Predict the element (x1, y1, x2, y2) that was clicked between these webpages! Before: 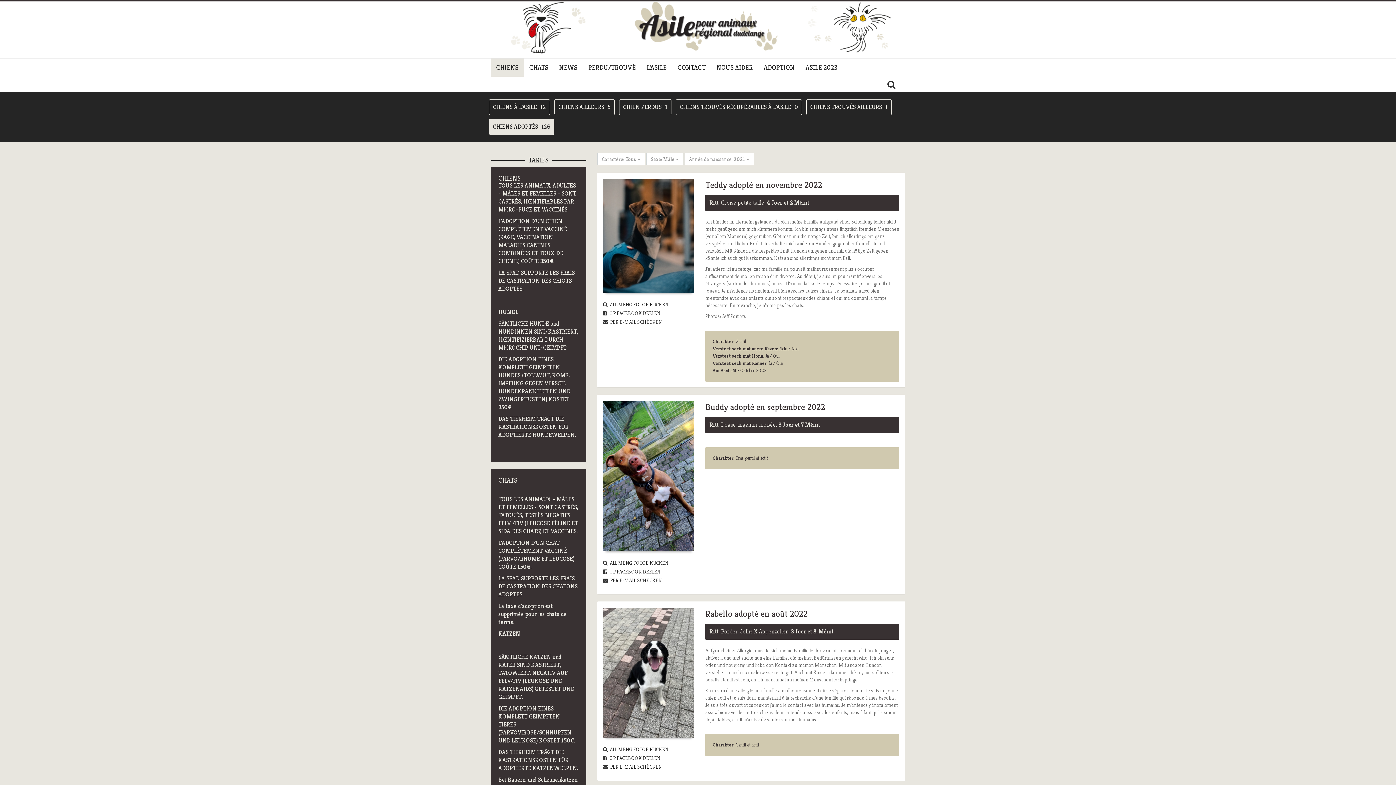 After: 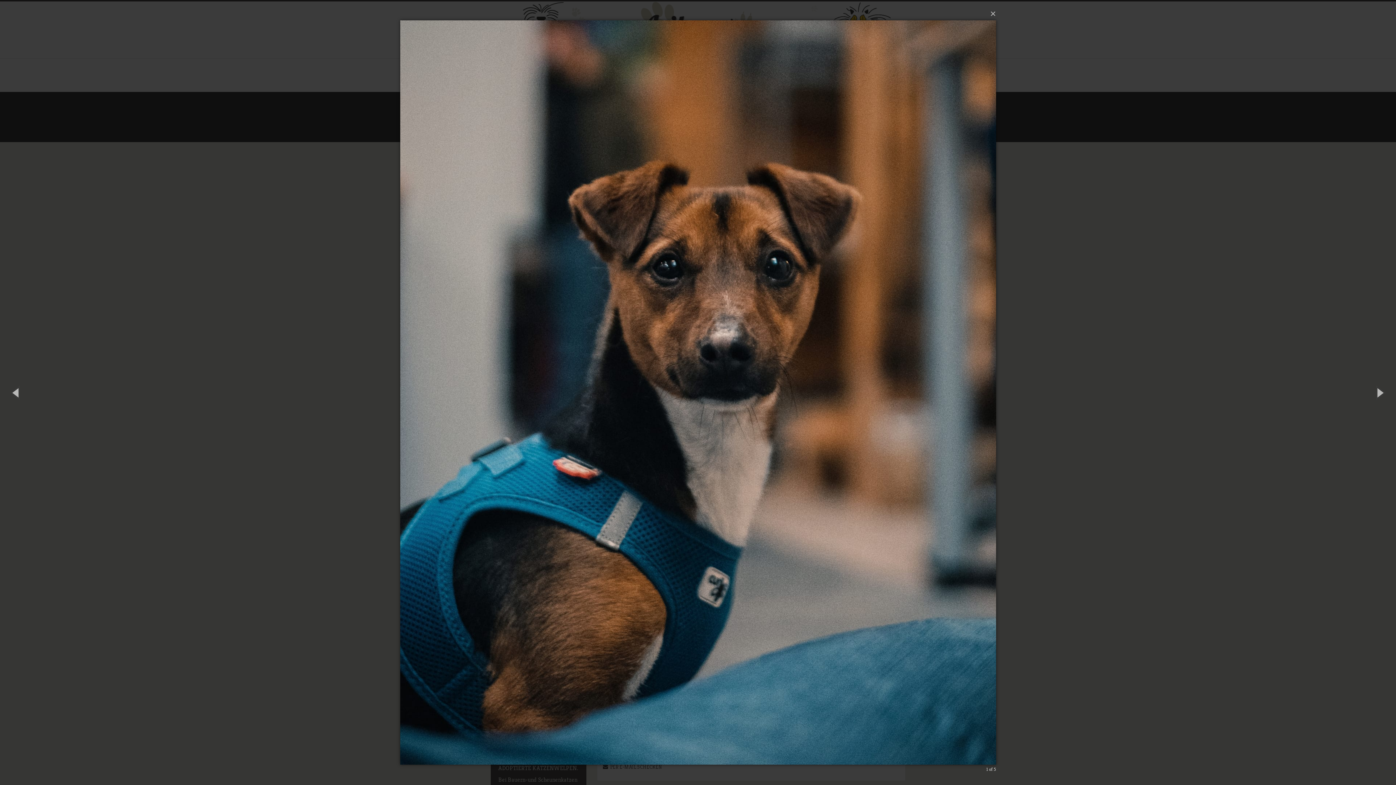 Action: bbox: (603, 233, 694, 240)